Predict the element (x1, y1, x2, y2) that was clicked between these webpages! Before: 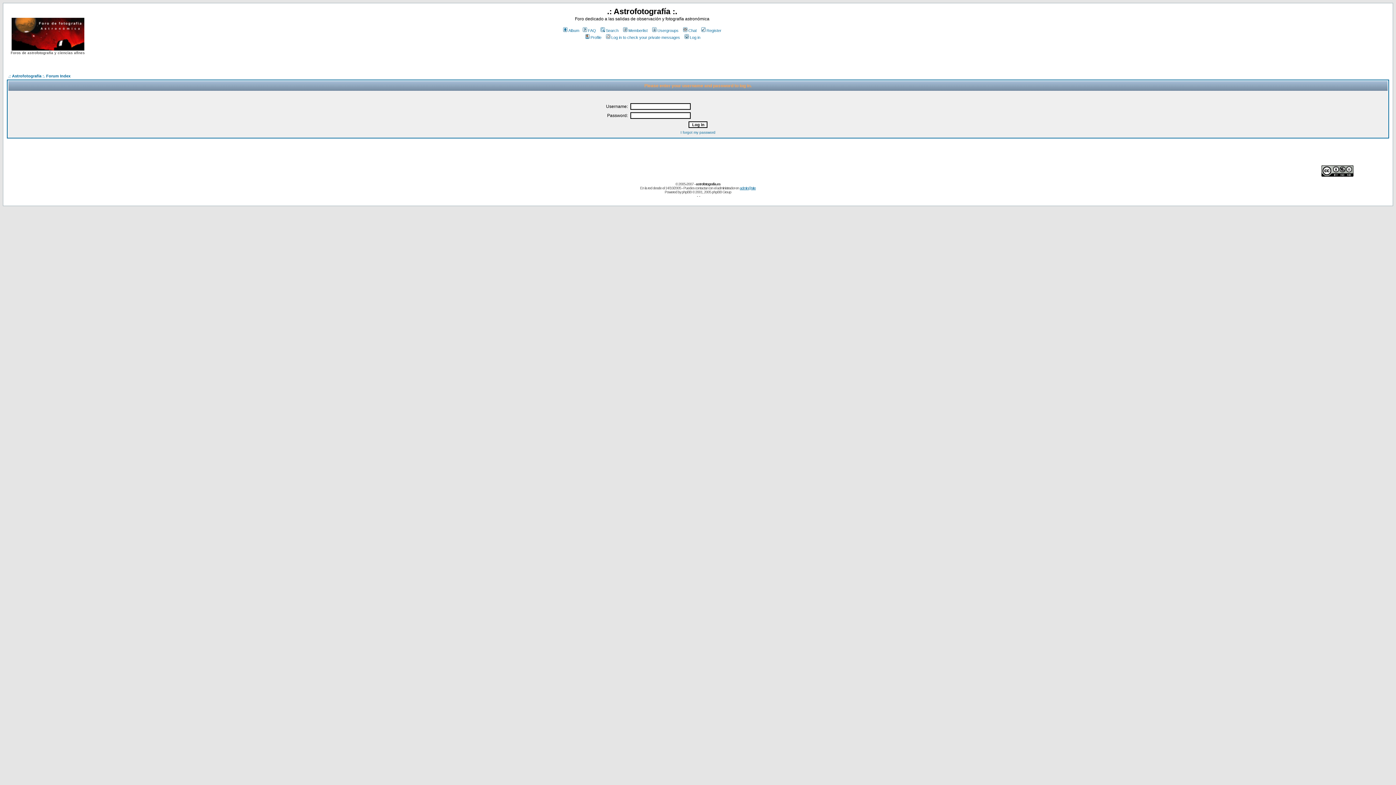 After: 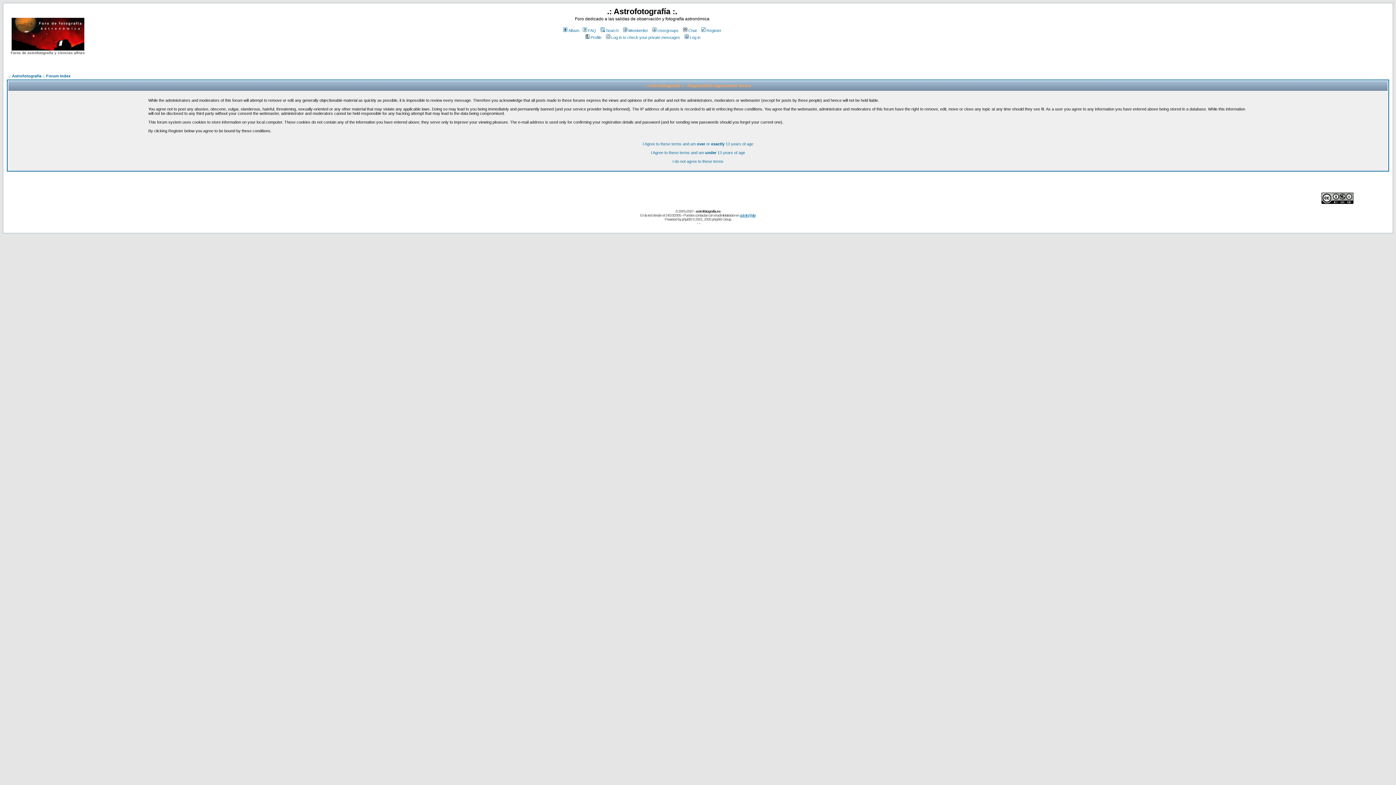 Action: label: Register bbox: (700, 28, 721, 32)